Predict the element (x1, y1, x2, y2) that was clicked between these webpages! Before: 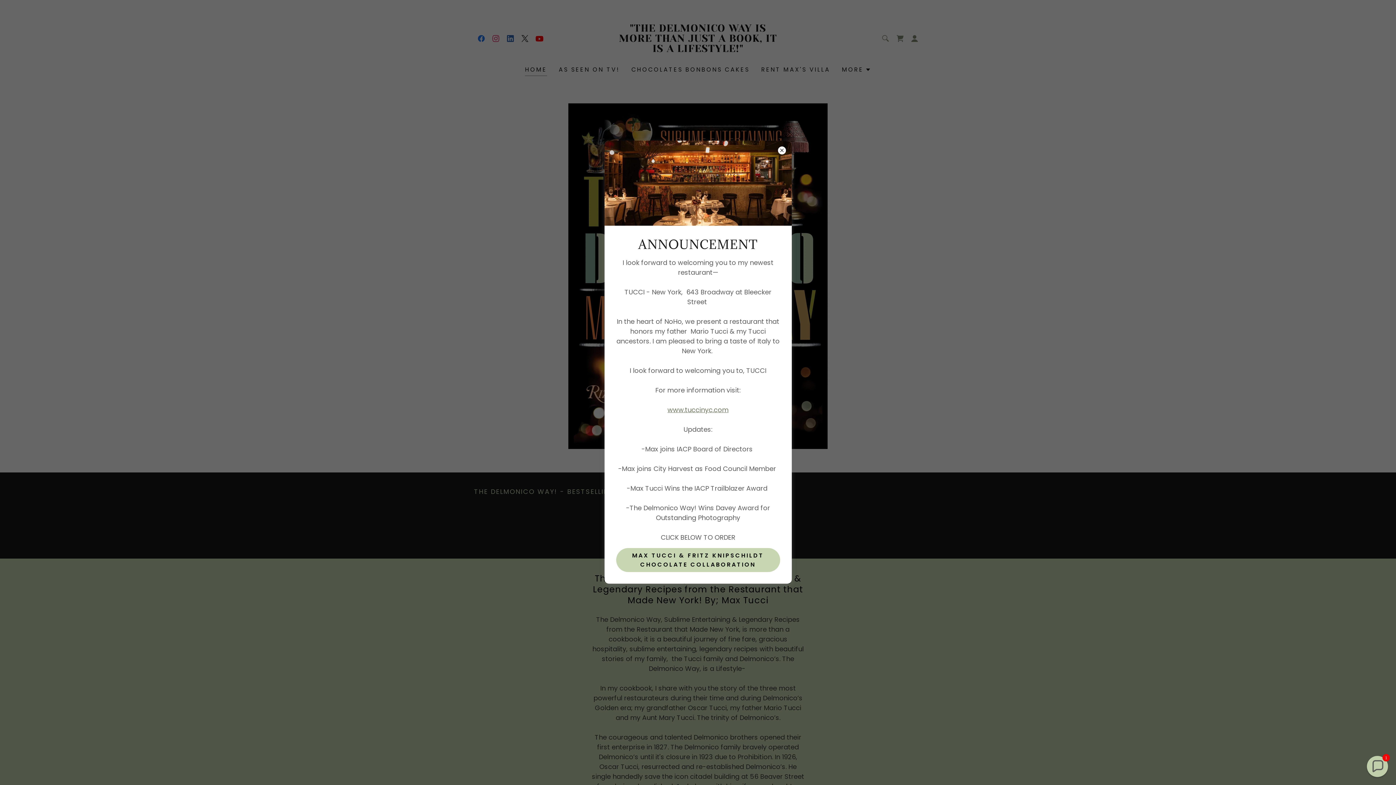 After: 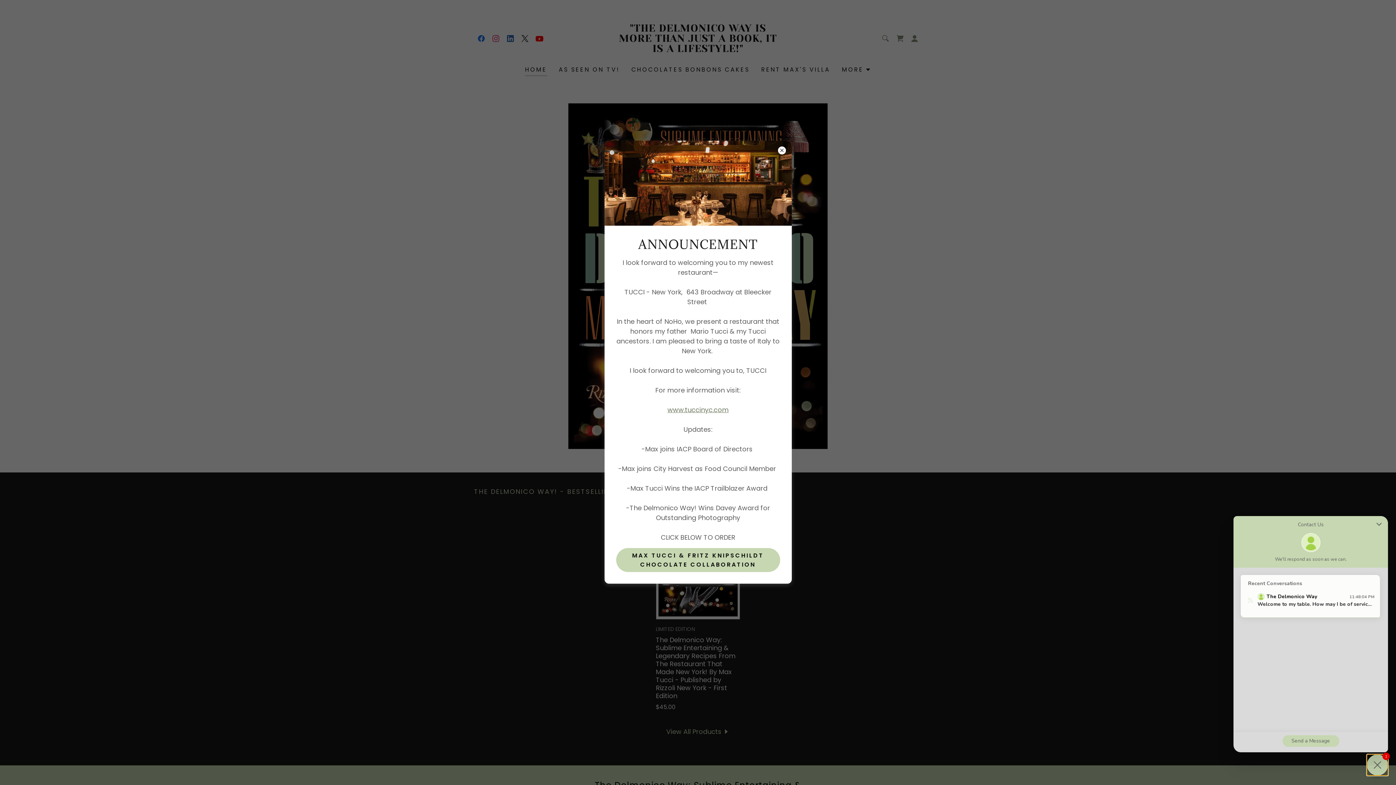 Action: bbox: (1367, 756, 1388, 777) label: Chat widget toggle